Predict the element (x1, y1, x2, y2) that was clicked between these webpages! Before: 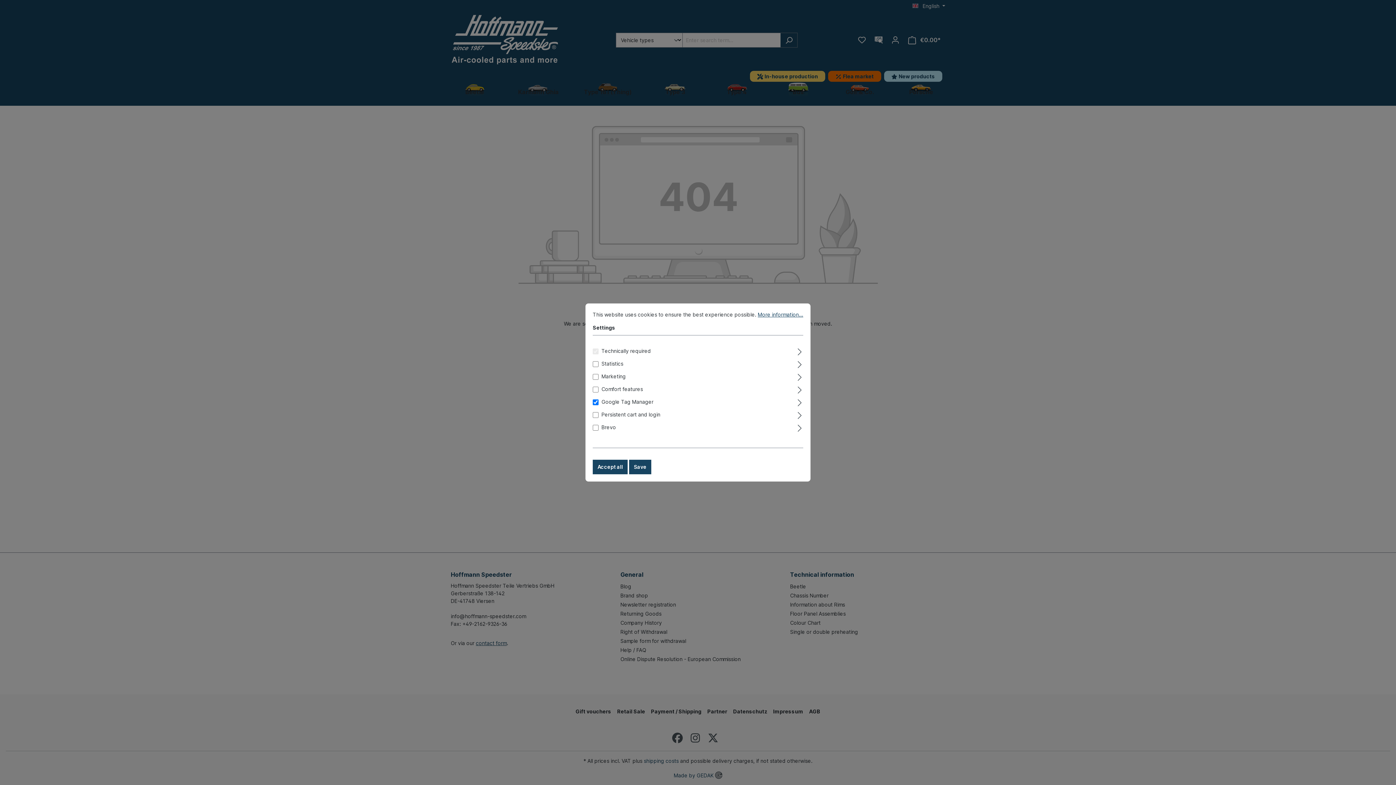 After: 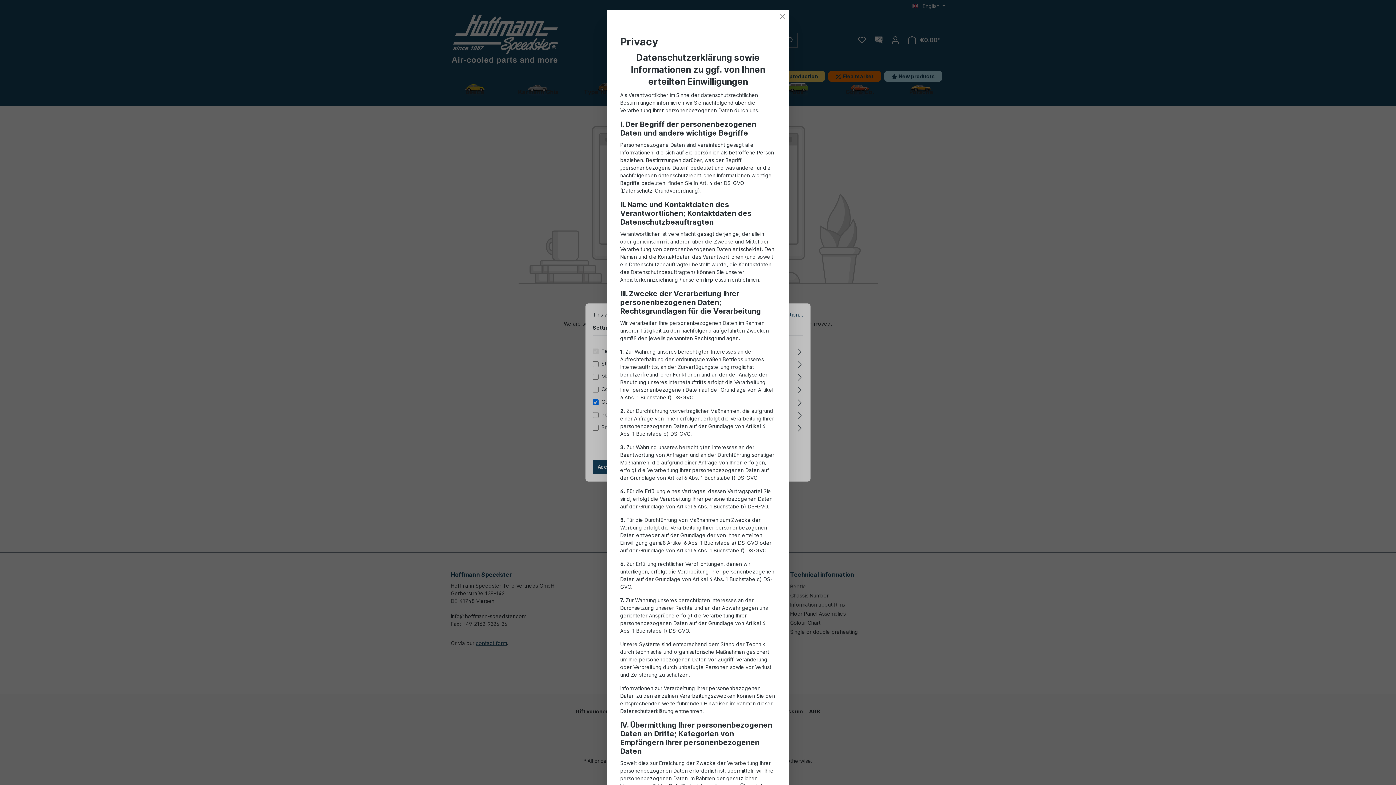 Action: bbox: (758, 311, 803, 317) label: More information...